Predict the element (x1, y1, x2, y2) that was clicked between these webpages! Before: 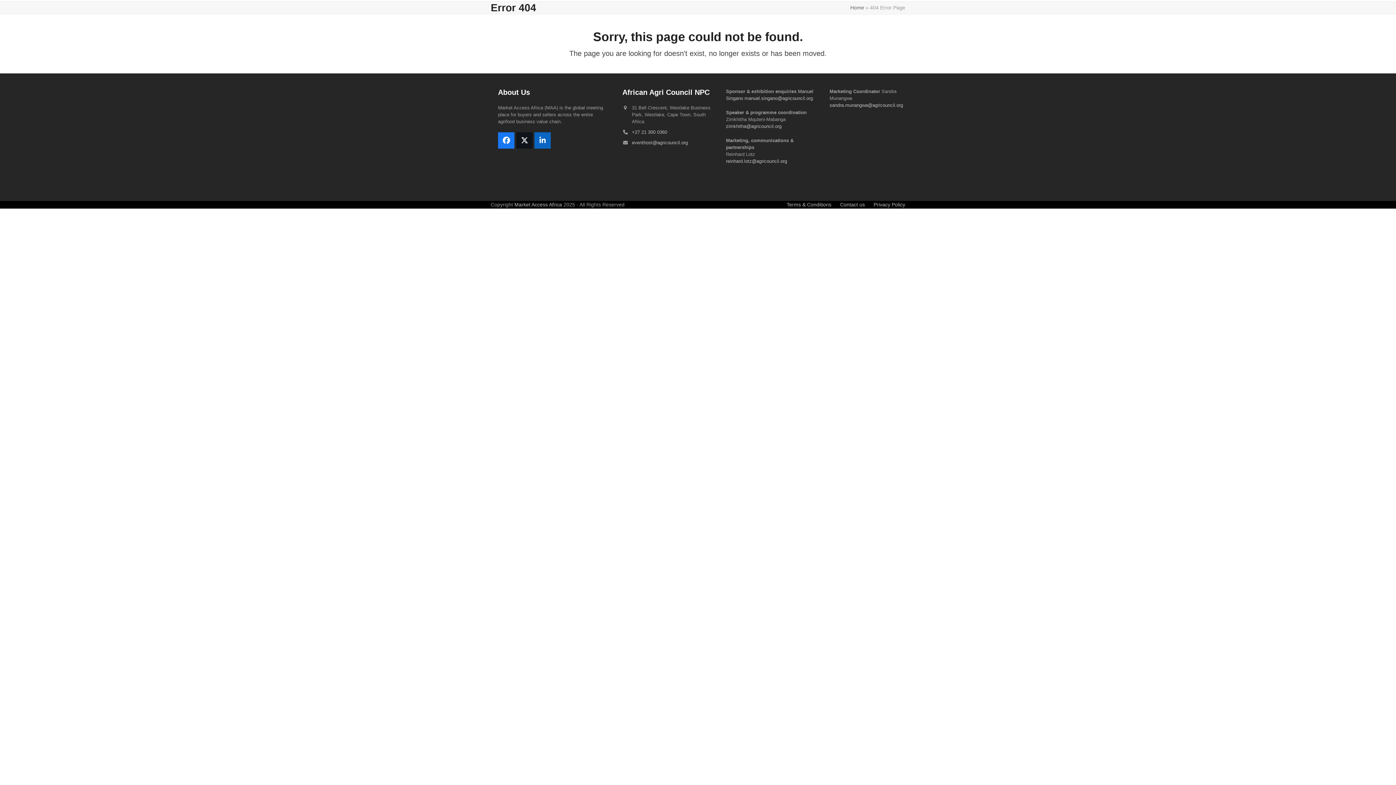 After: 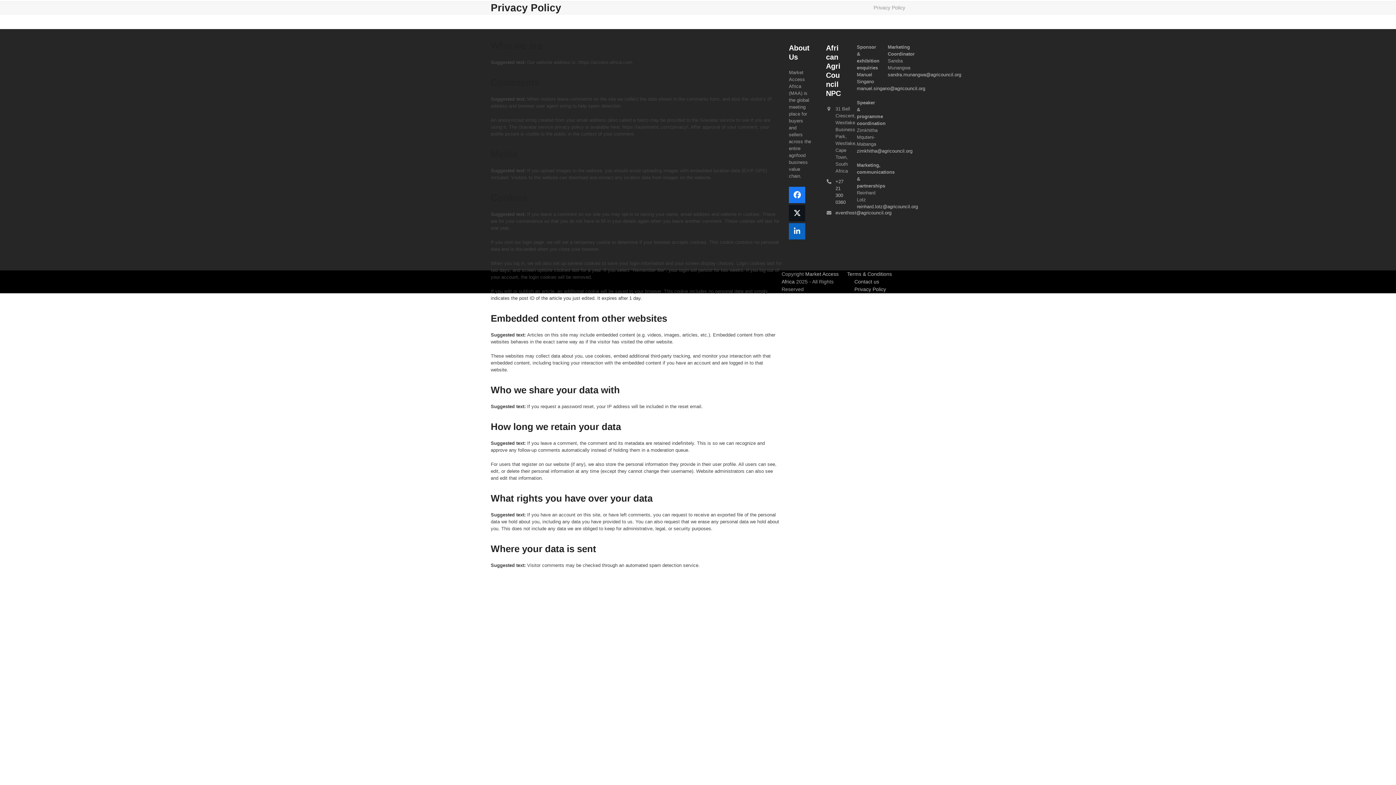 Action: bbox: (873, 201, 905, 207) label: Privacy Policy